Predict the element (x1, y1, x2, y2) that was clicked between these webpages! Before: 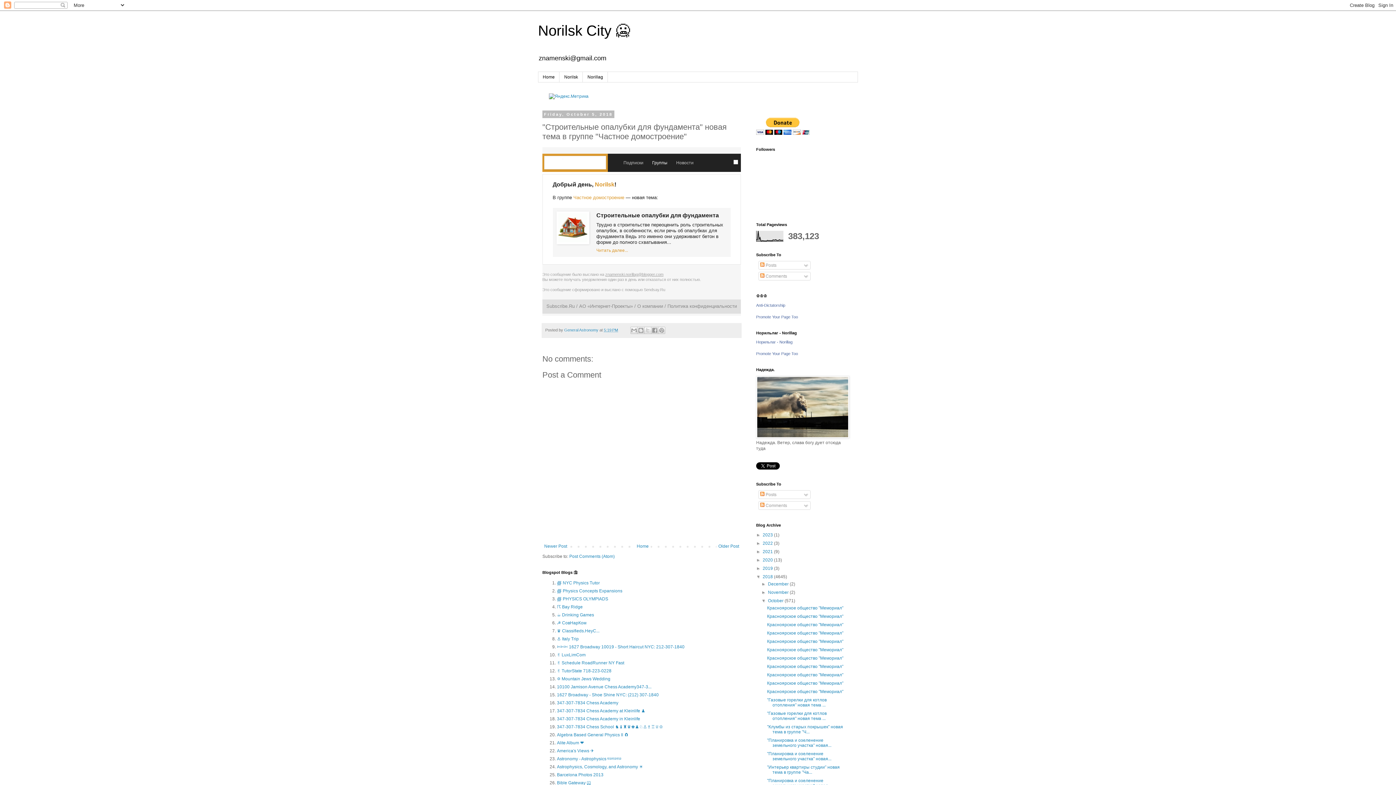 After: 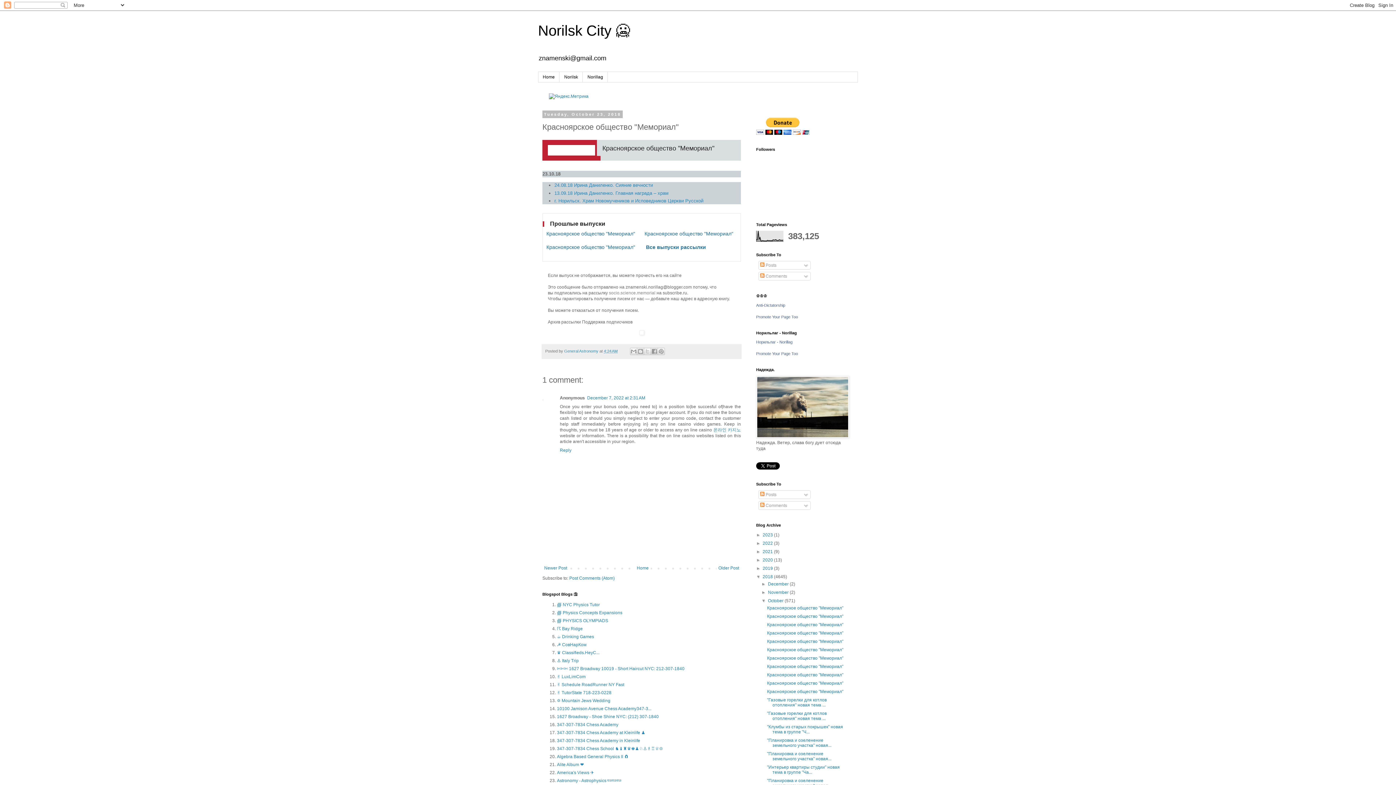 Action: bbox: (767, 647, 843, 652) label: Красноярское общество "Мемориал"